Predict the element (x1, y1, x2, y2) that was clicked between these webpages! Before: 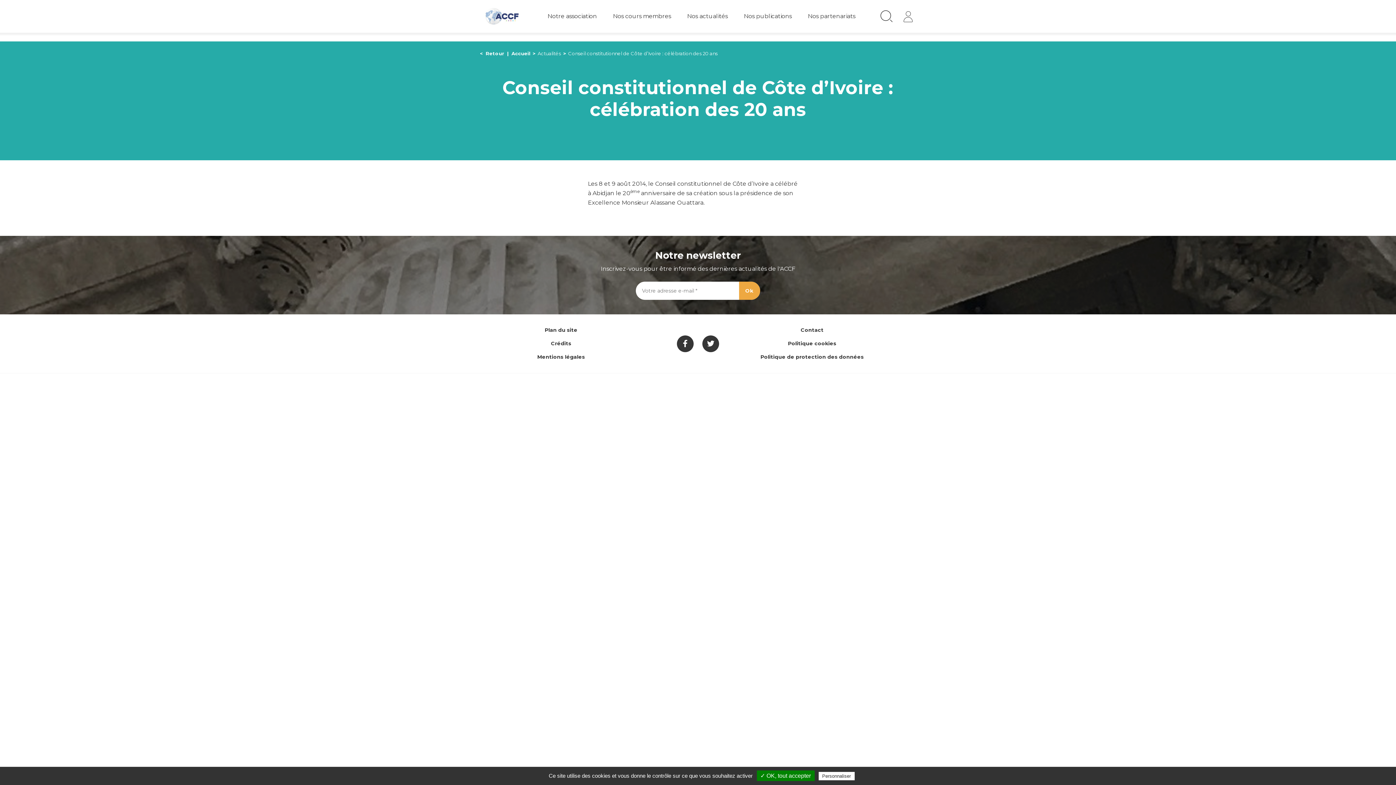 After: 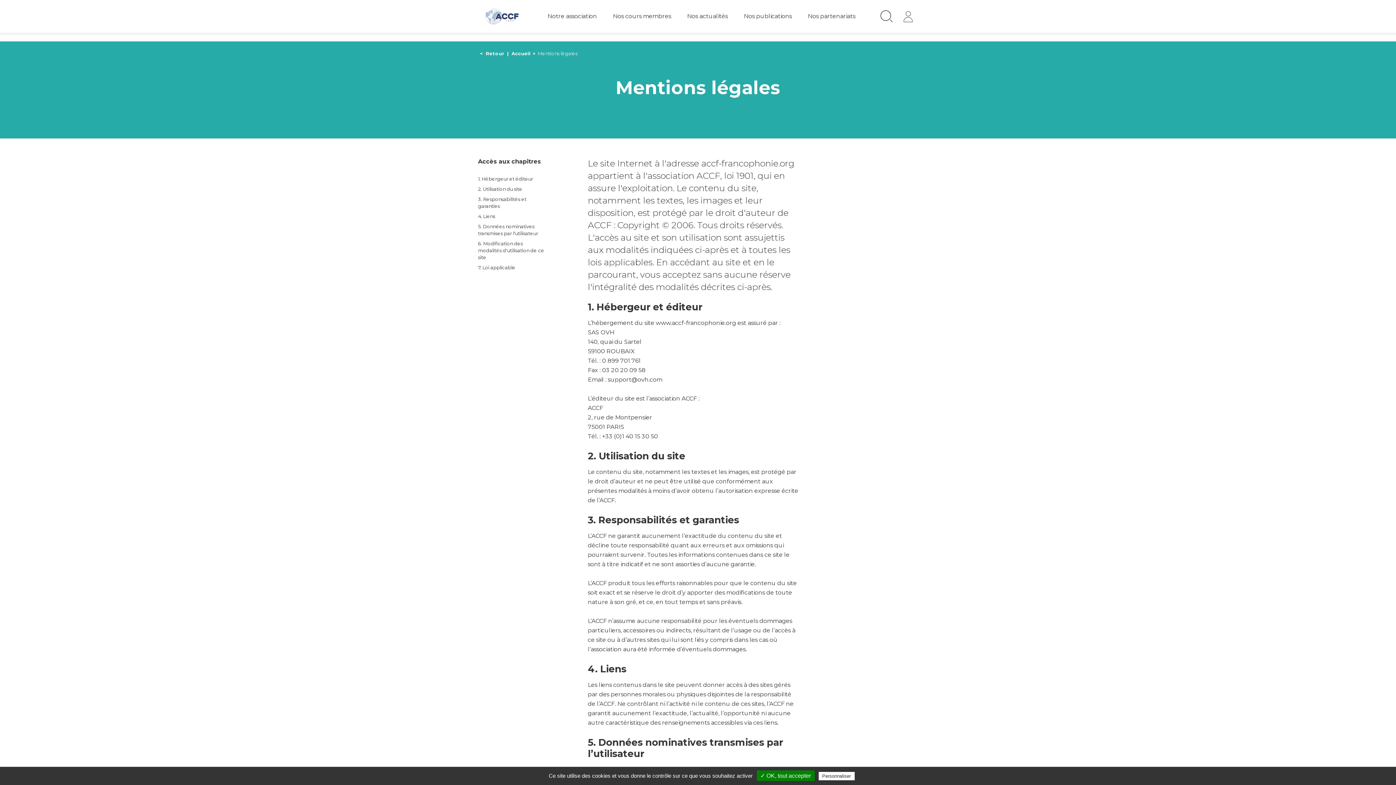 Action: label: Mentions légales bbox: (517, 350, 605, 364)